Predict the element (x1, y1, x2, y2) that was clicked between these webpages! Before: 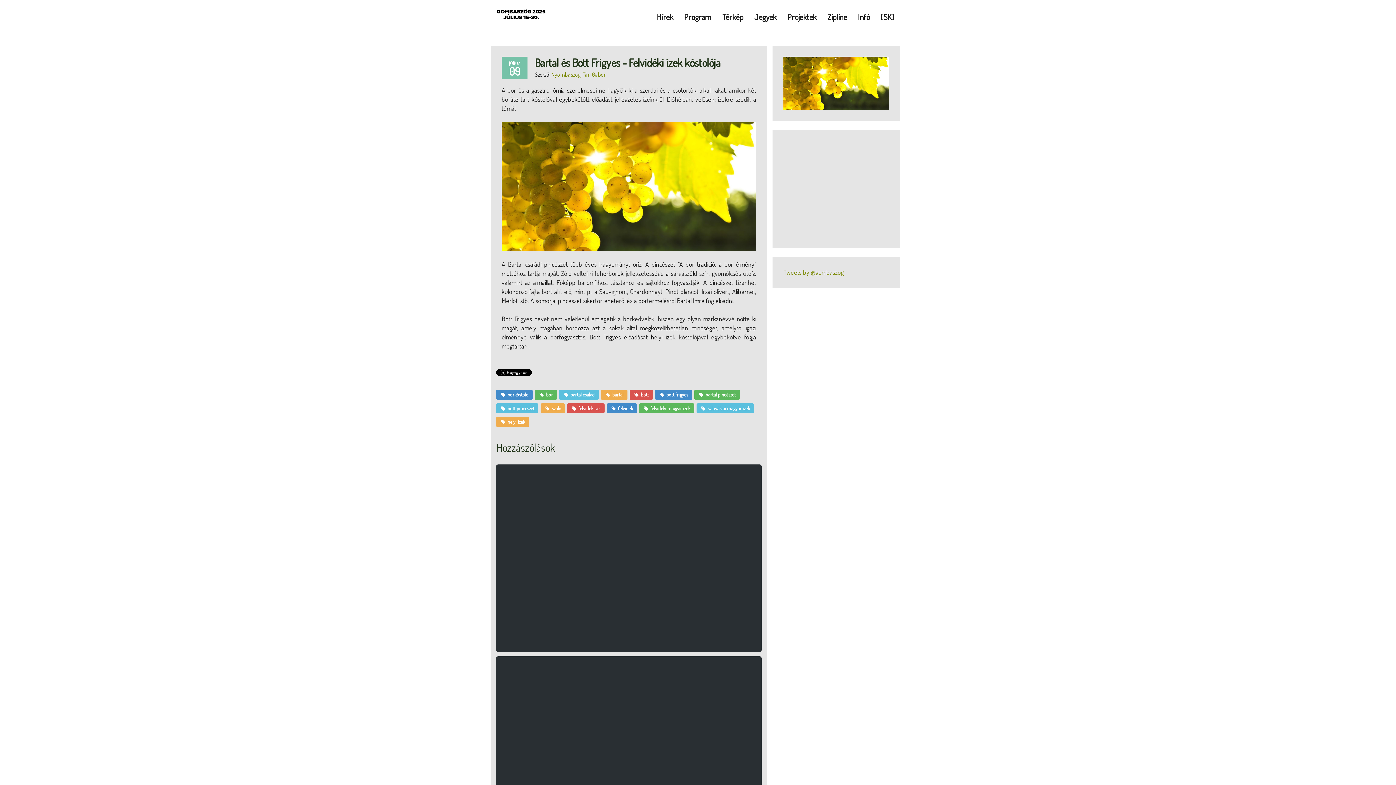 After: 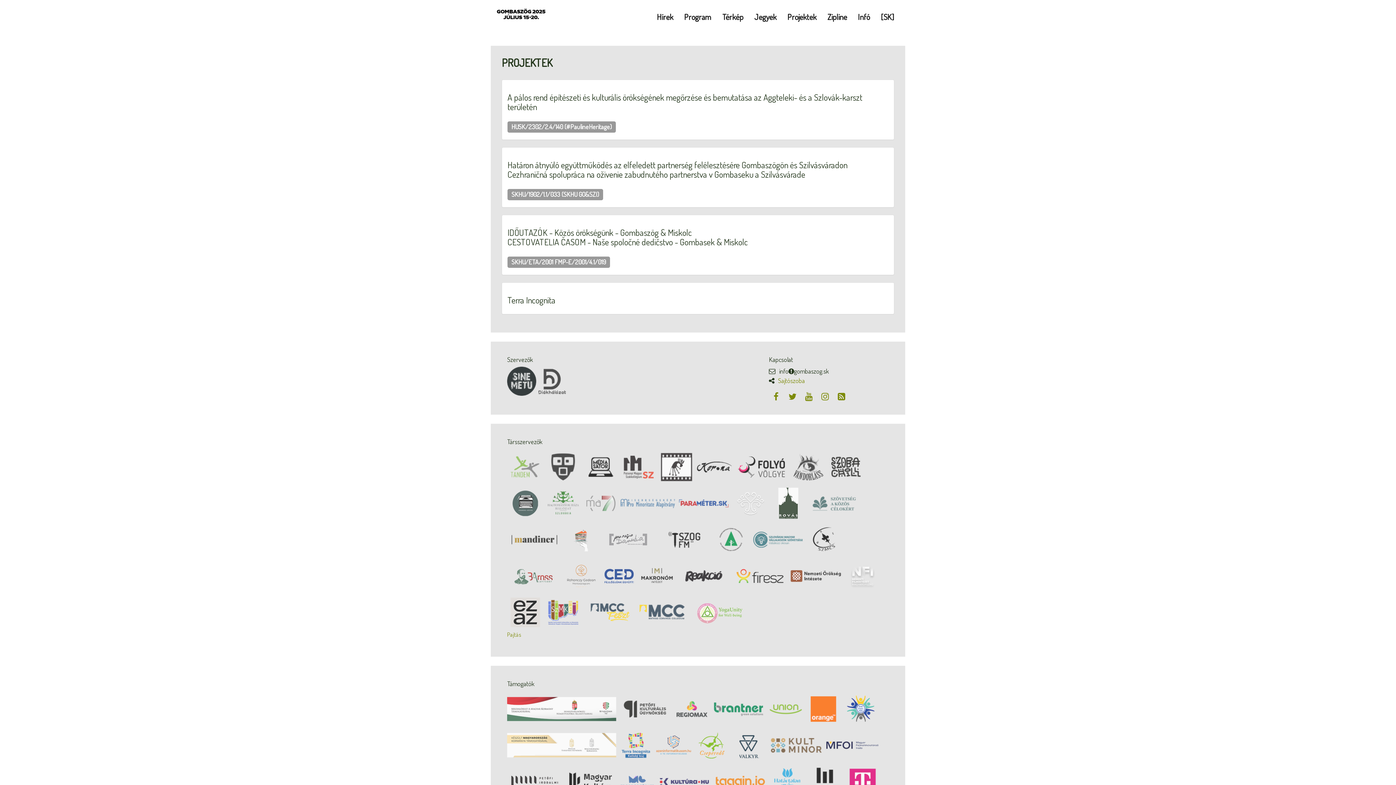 Action: bbox: (782, 7, 822, 25) label: Projektek